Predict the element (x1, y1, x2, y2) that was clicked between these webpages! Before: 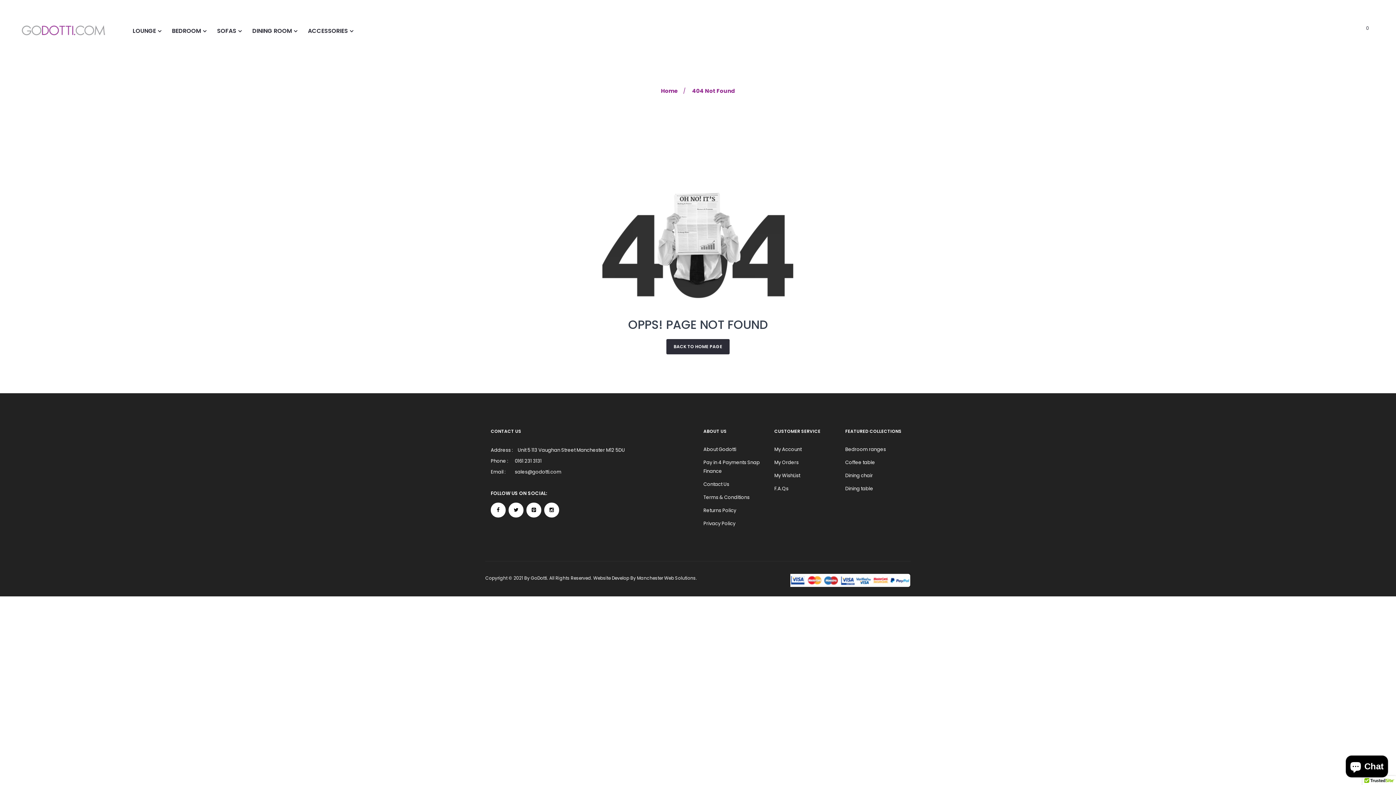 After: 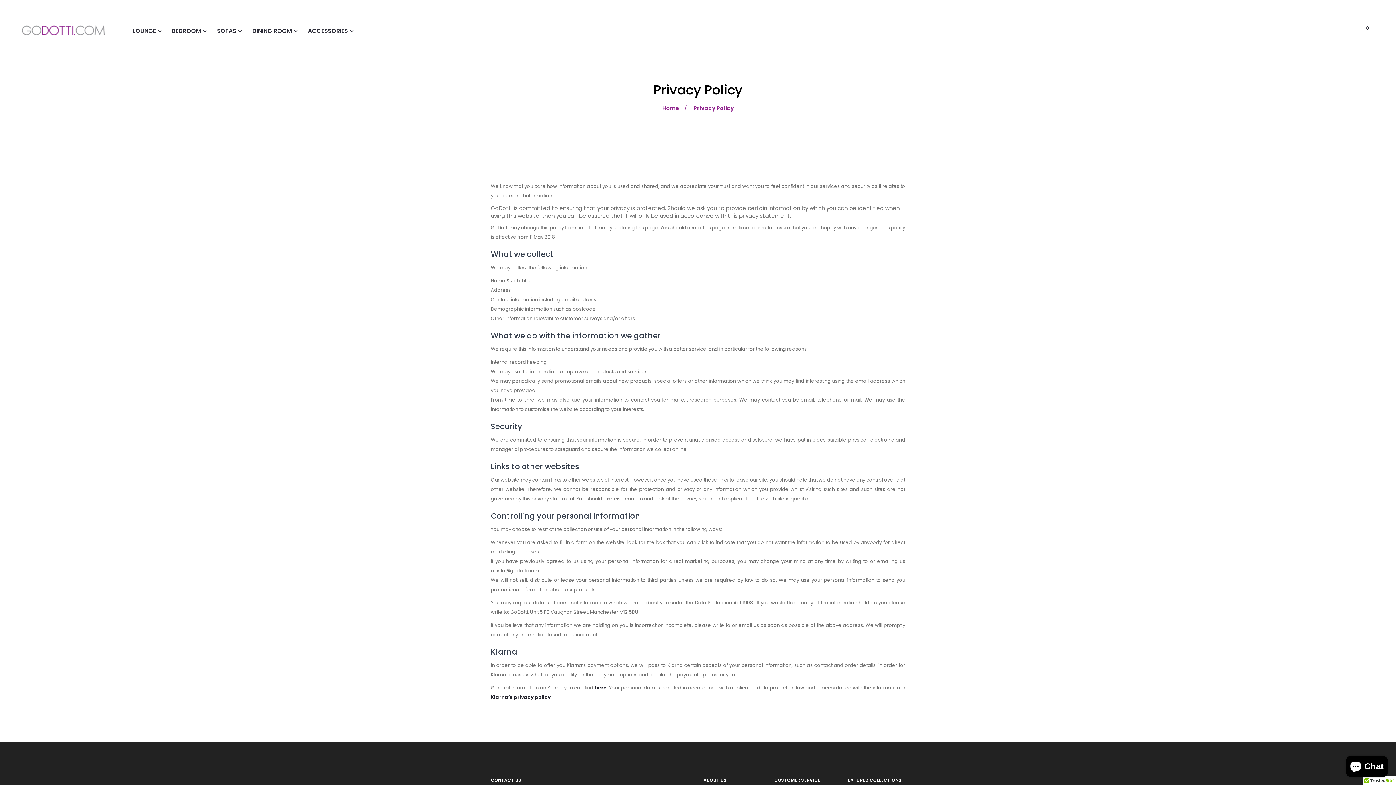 Action: label: Privacy Policy bbox: (703, 517, 763, 530)